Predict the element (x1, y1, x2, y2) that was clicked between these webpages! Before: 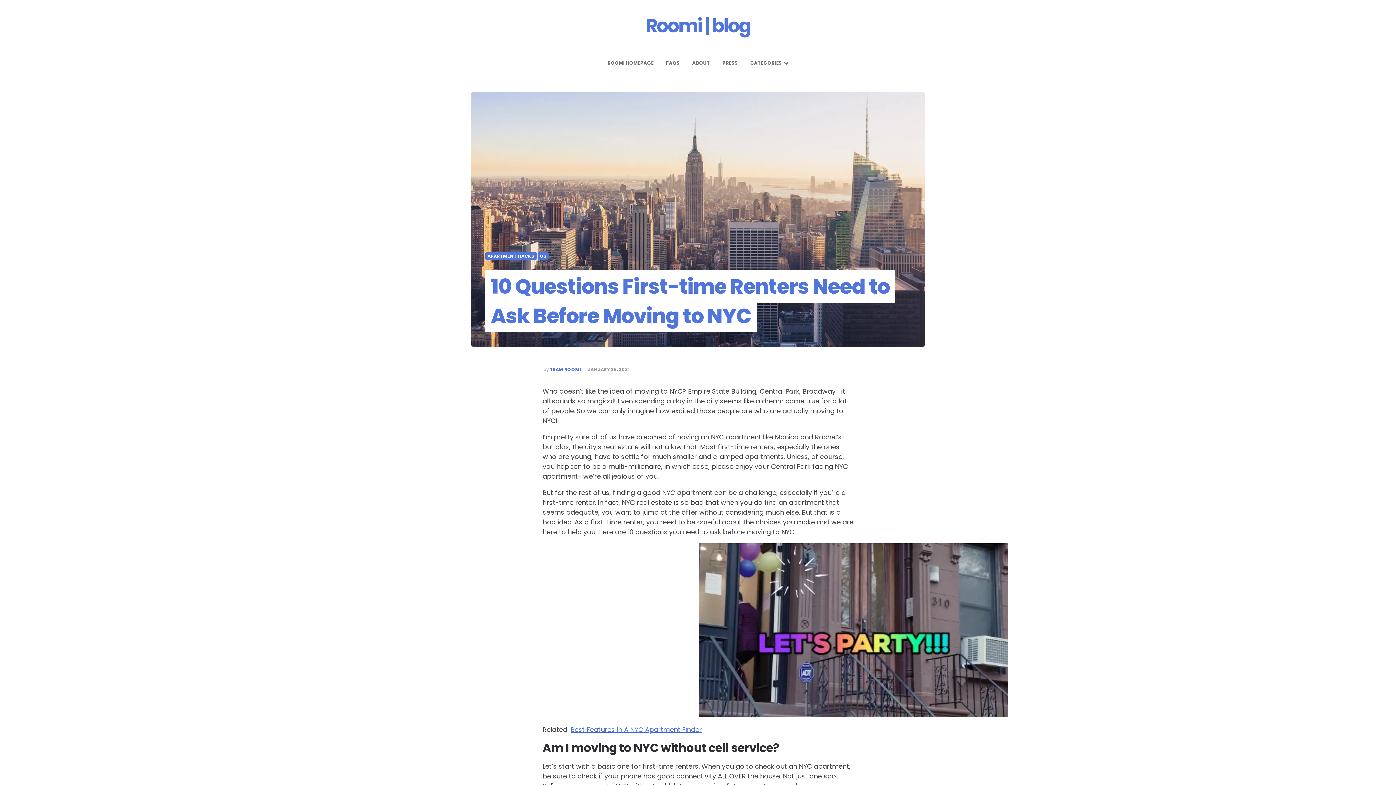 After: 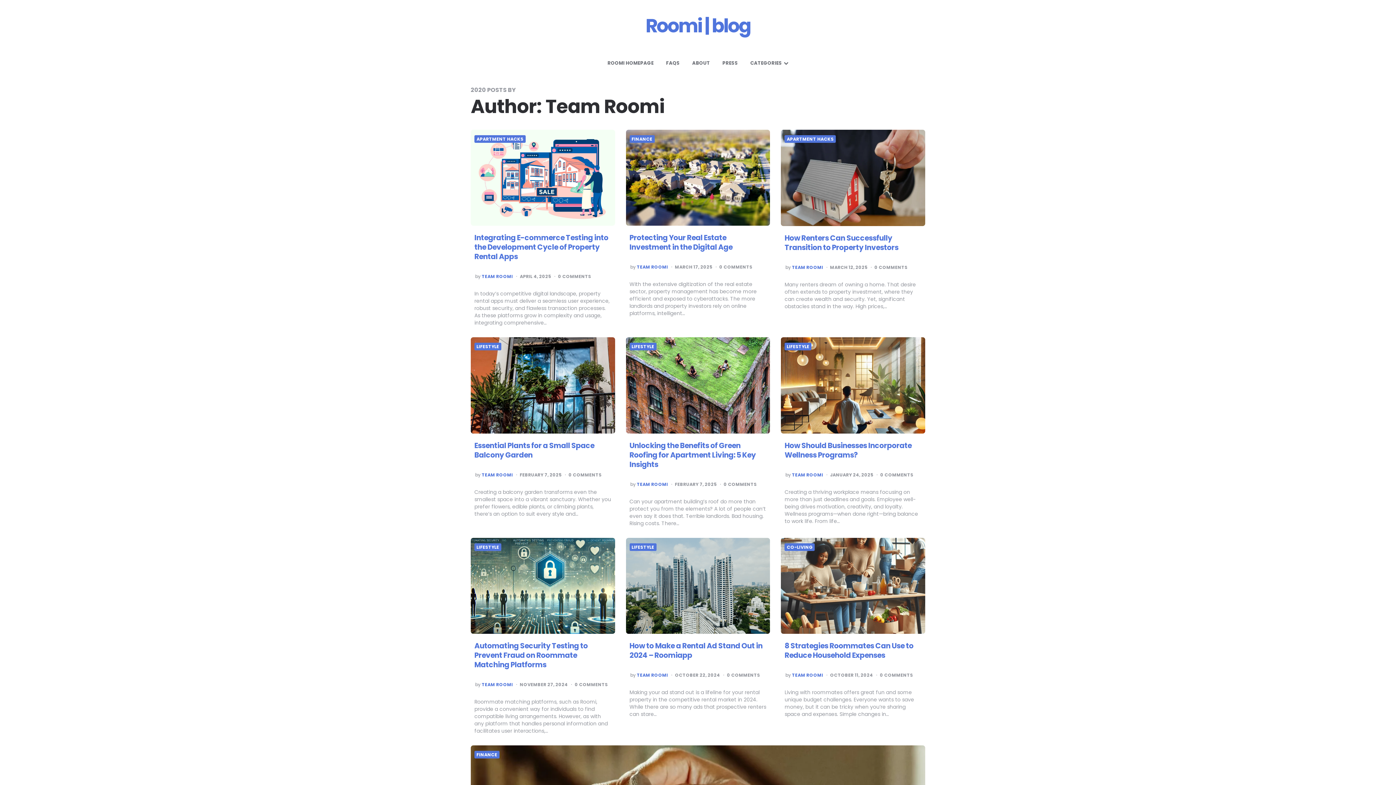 Action: label: TEAM ROOMI bbox: (550, 367, 581, 372)